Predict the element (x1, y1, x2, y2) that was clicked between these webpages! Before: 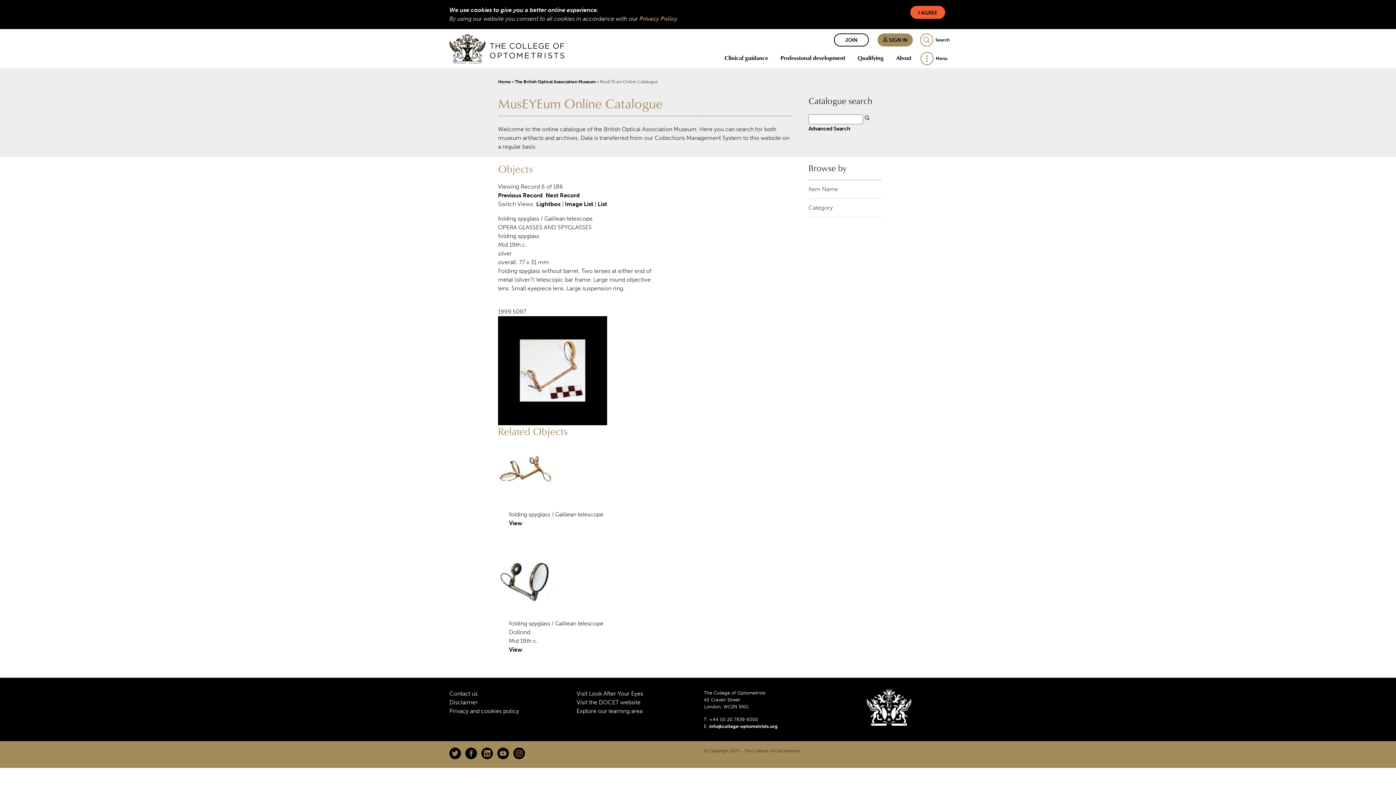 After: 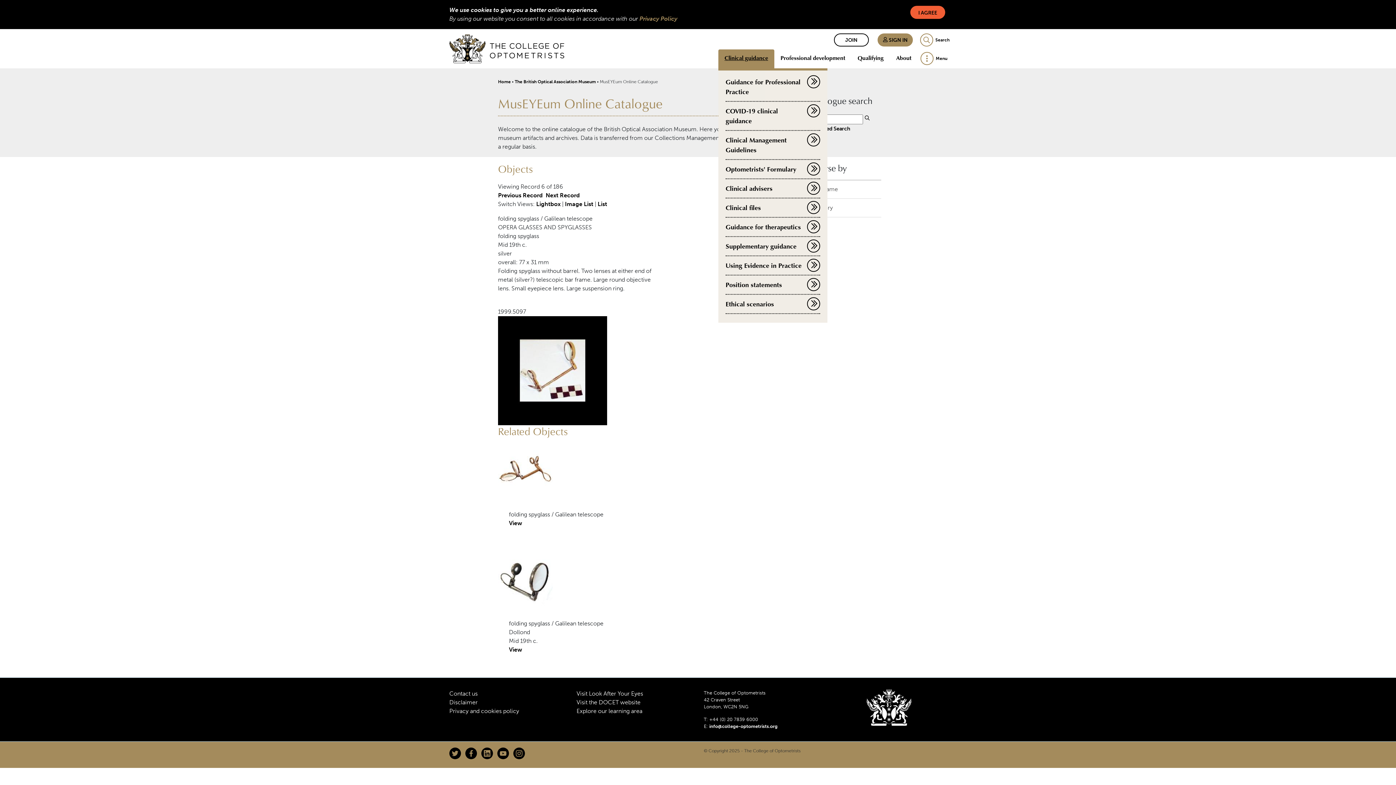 Action: label: Clinical guidance bbox: (718, 49, 774, 67)